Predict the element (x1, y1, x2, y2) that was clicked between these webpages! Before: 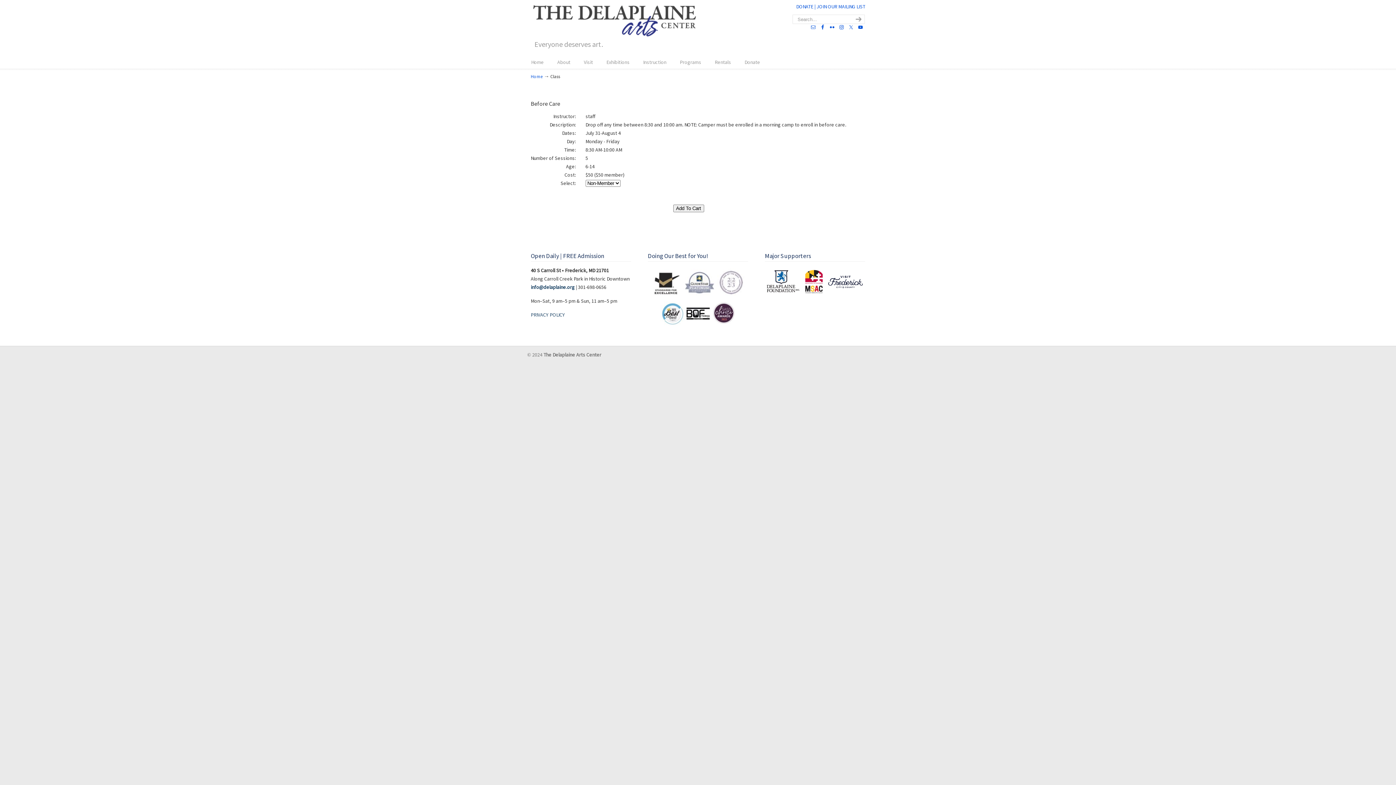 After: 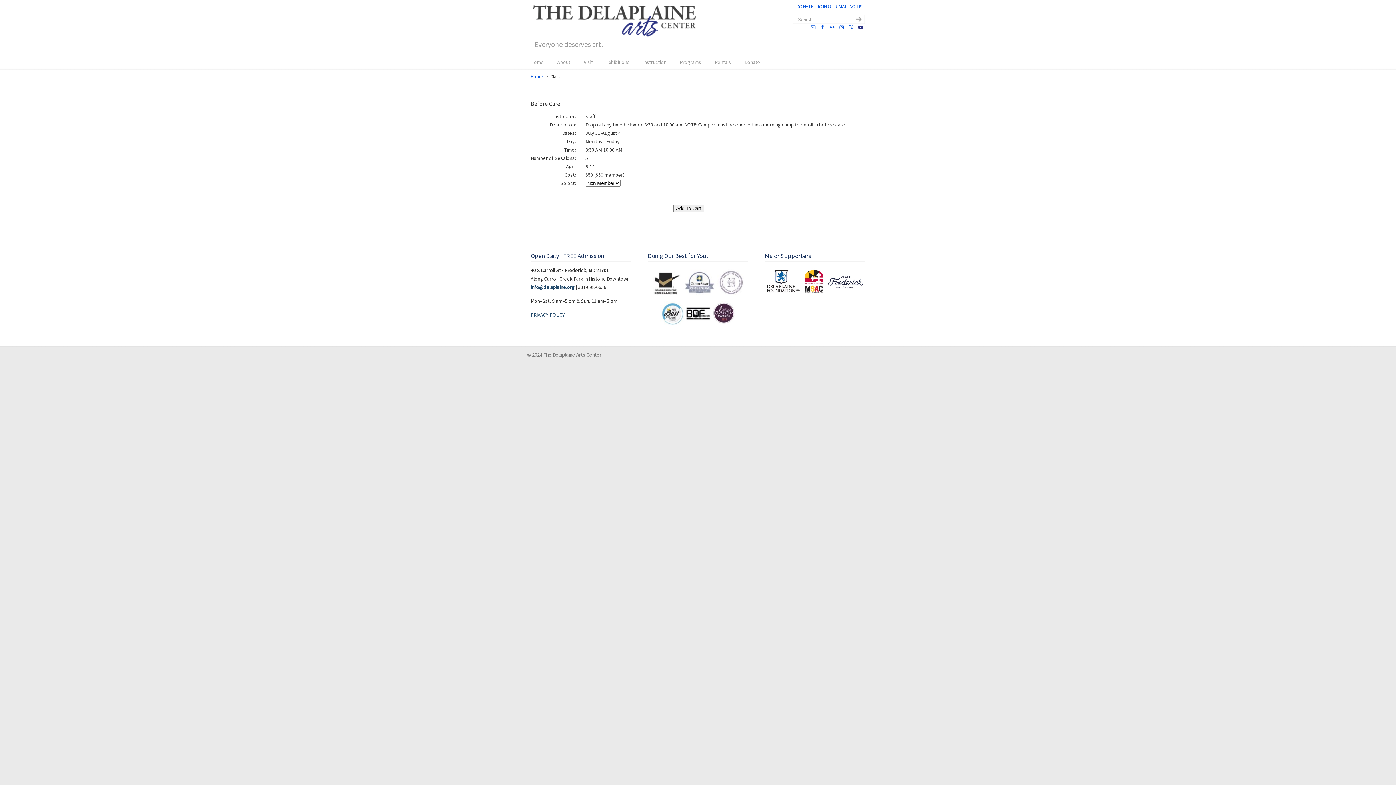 Action: bbox: (858, 24, 863, 29)